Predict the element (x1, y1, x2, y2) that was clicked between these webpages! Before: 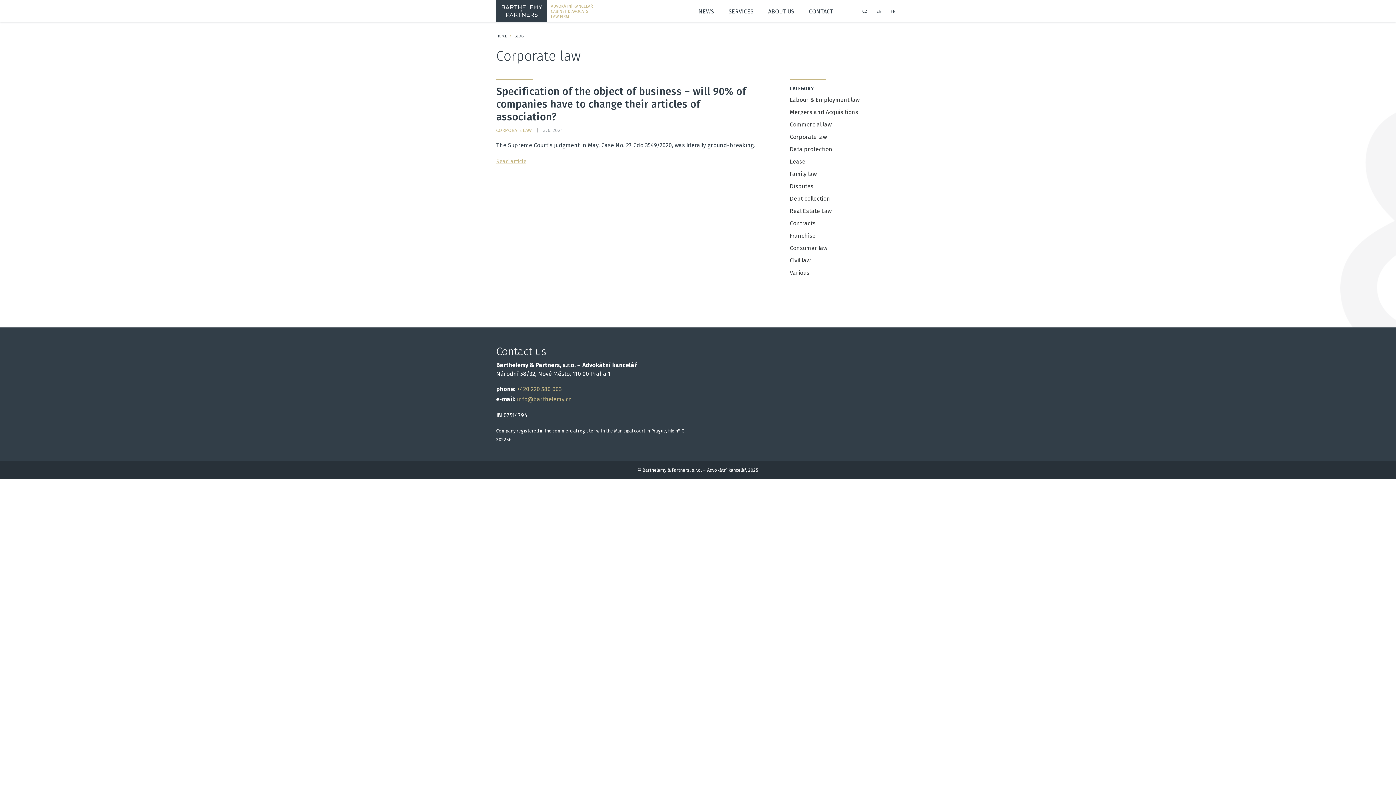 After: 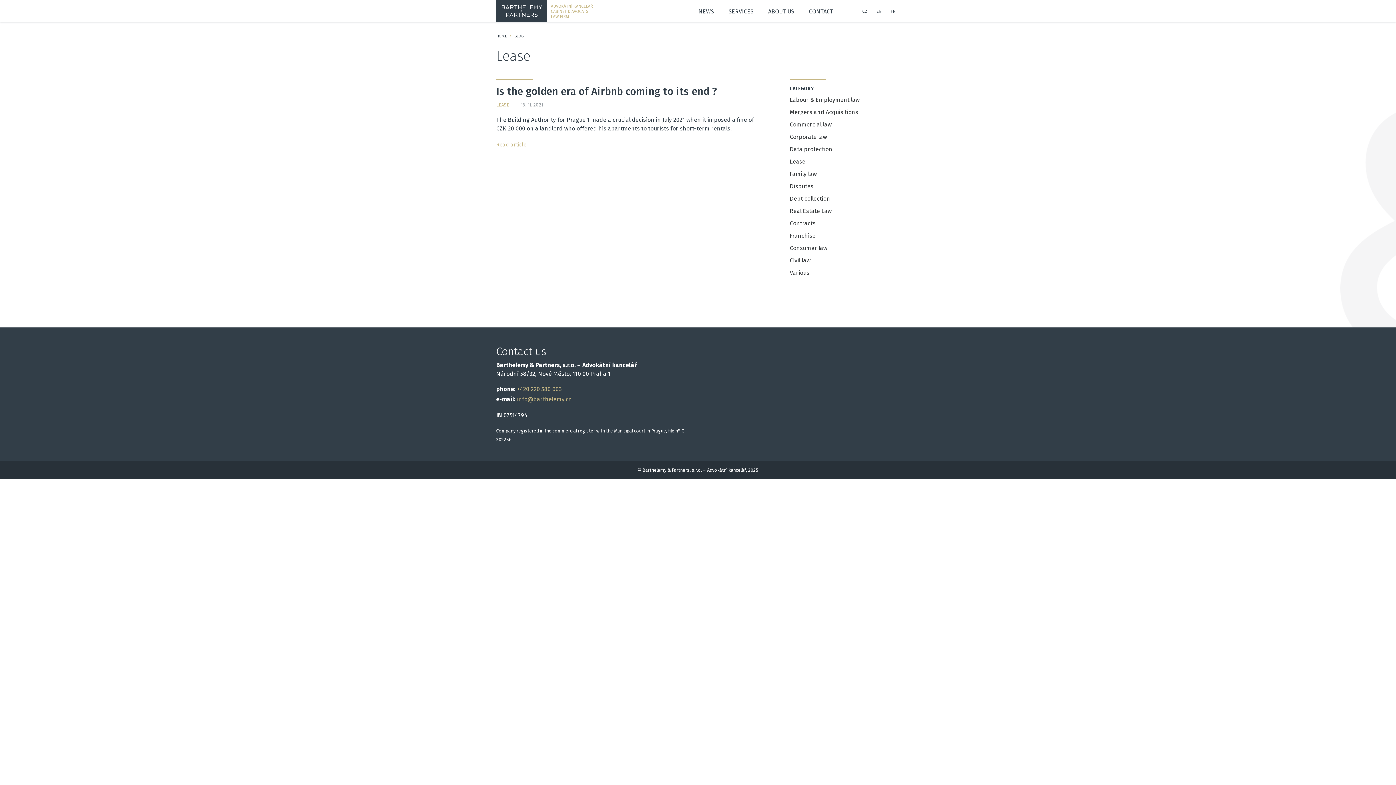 Action: label: Lease bbox: (790, 158, 805, 165)